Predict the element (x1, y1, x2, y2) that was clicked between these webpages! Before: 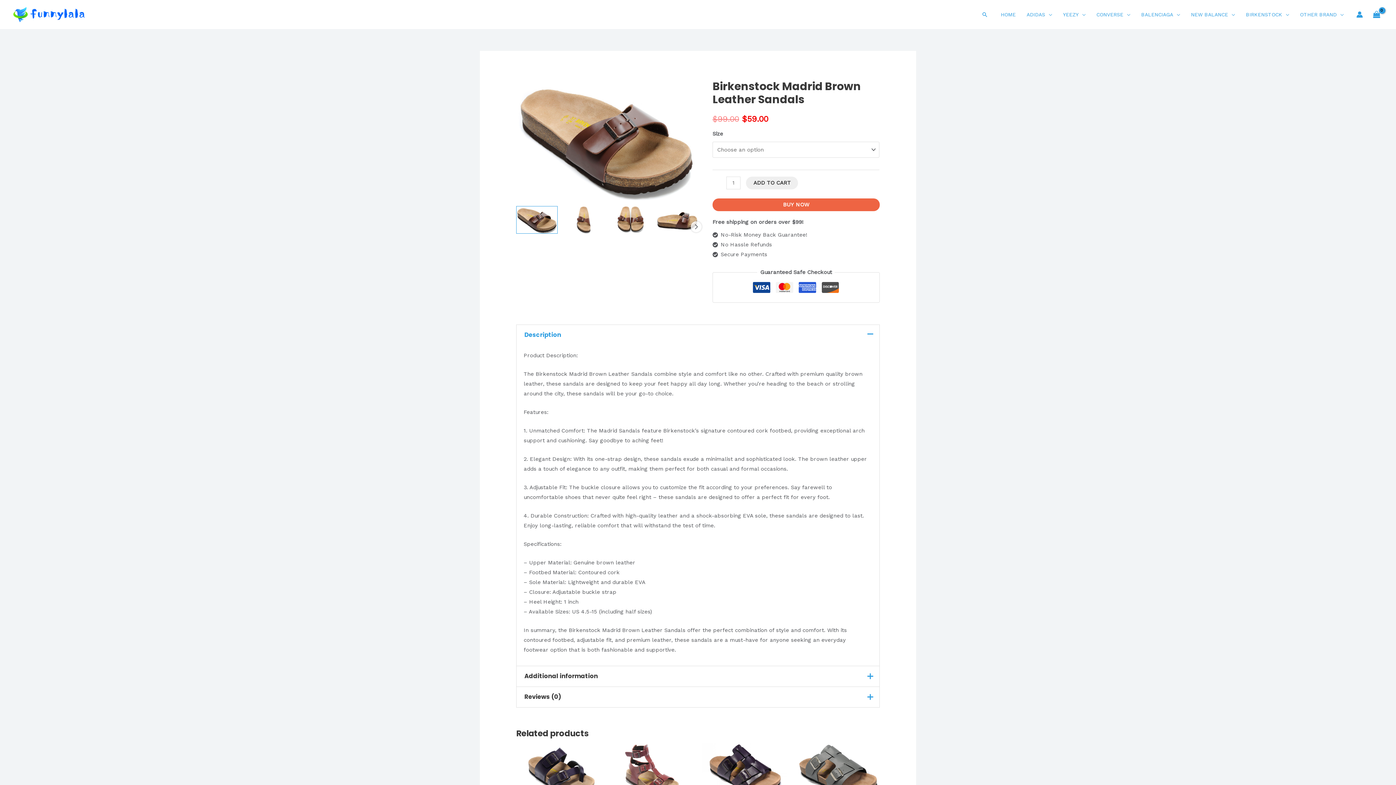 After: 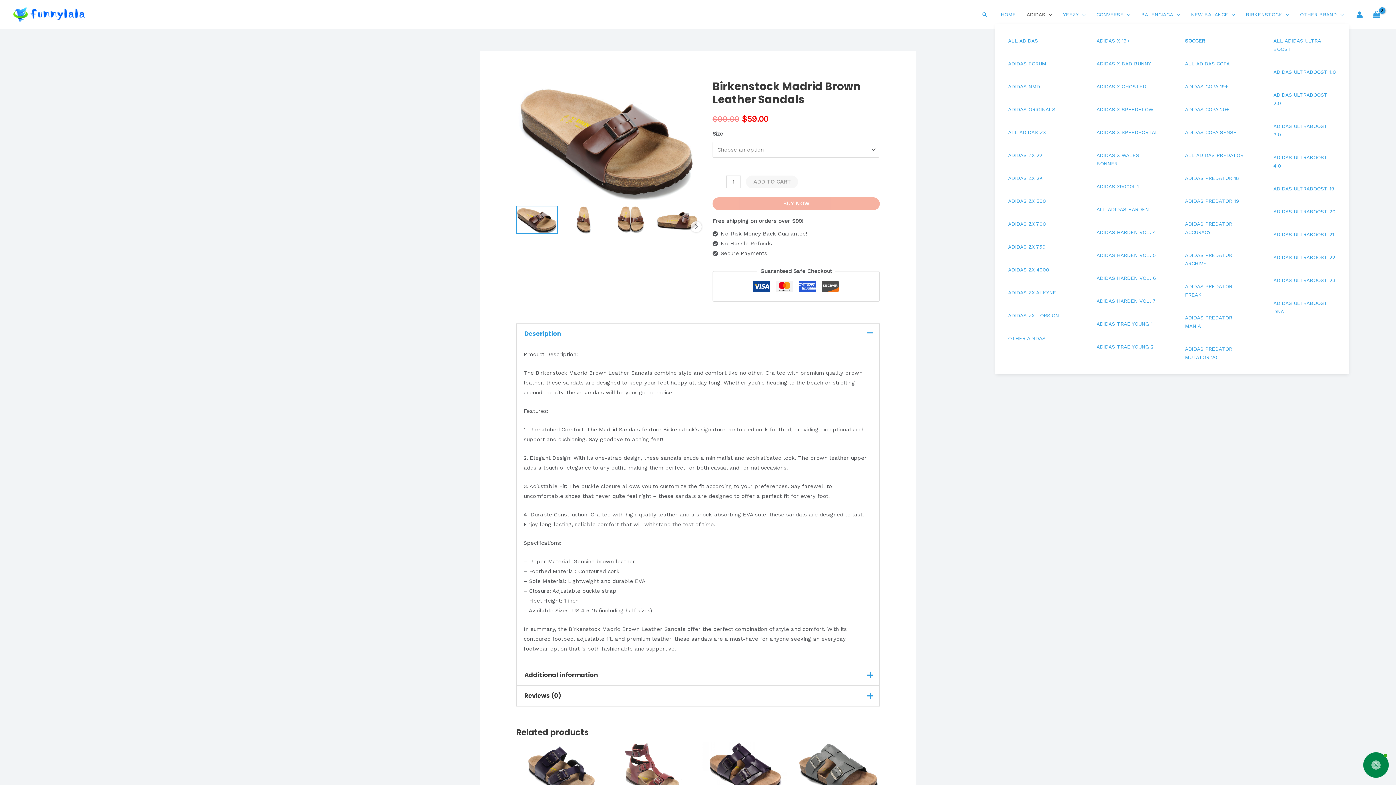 Action: label: ADIDAS bbox: (1021, 7, 1057, 22)